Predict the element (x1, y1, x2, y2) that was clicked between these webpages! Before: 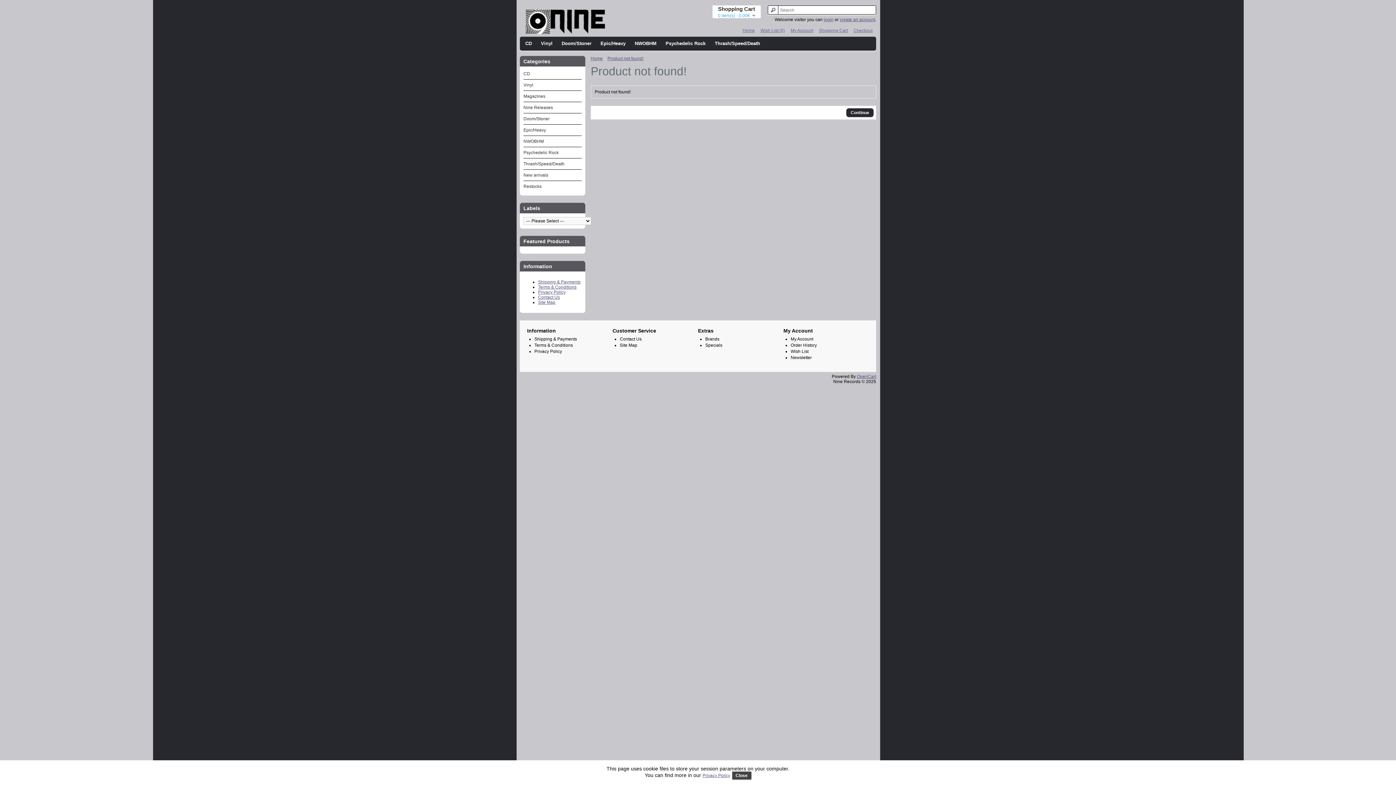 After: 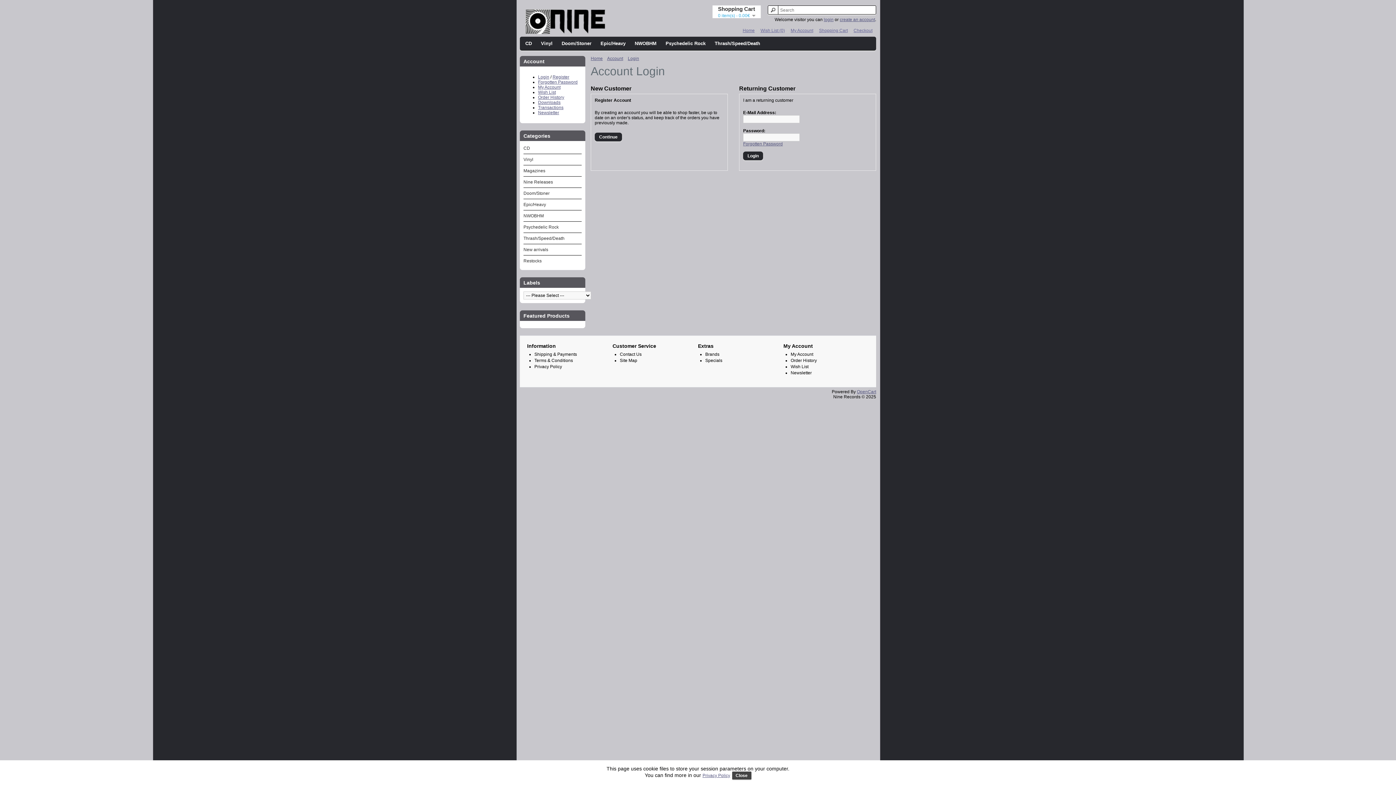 Action: bbox: (790, 336, 813, 341) label: My Account